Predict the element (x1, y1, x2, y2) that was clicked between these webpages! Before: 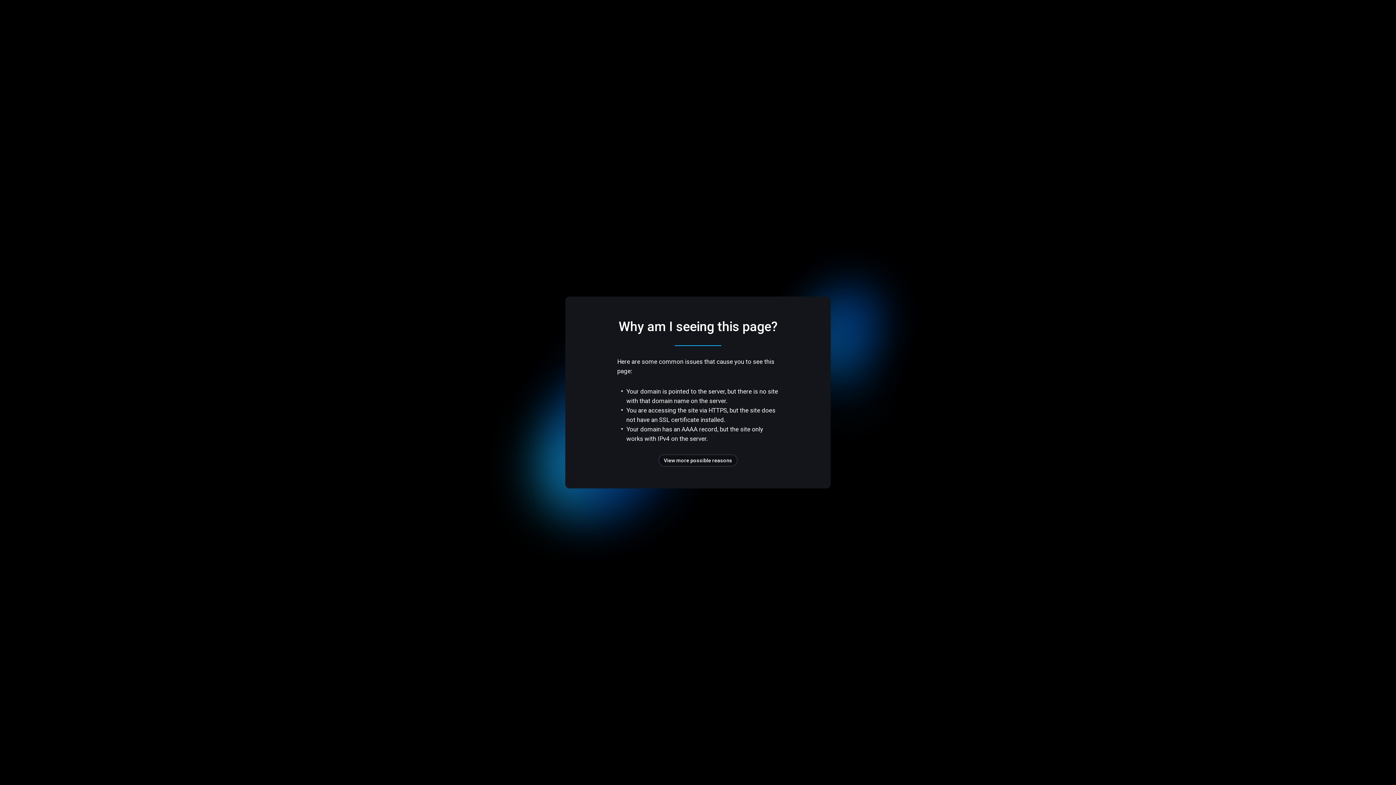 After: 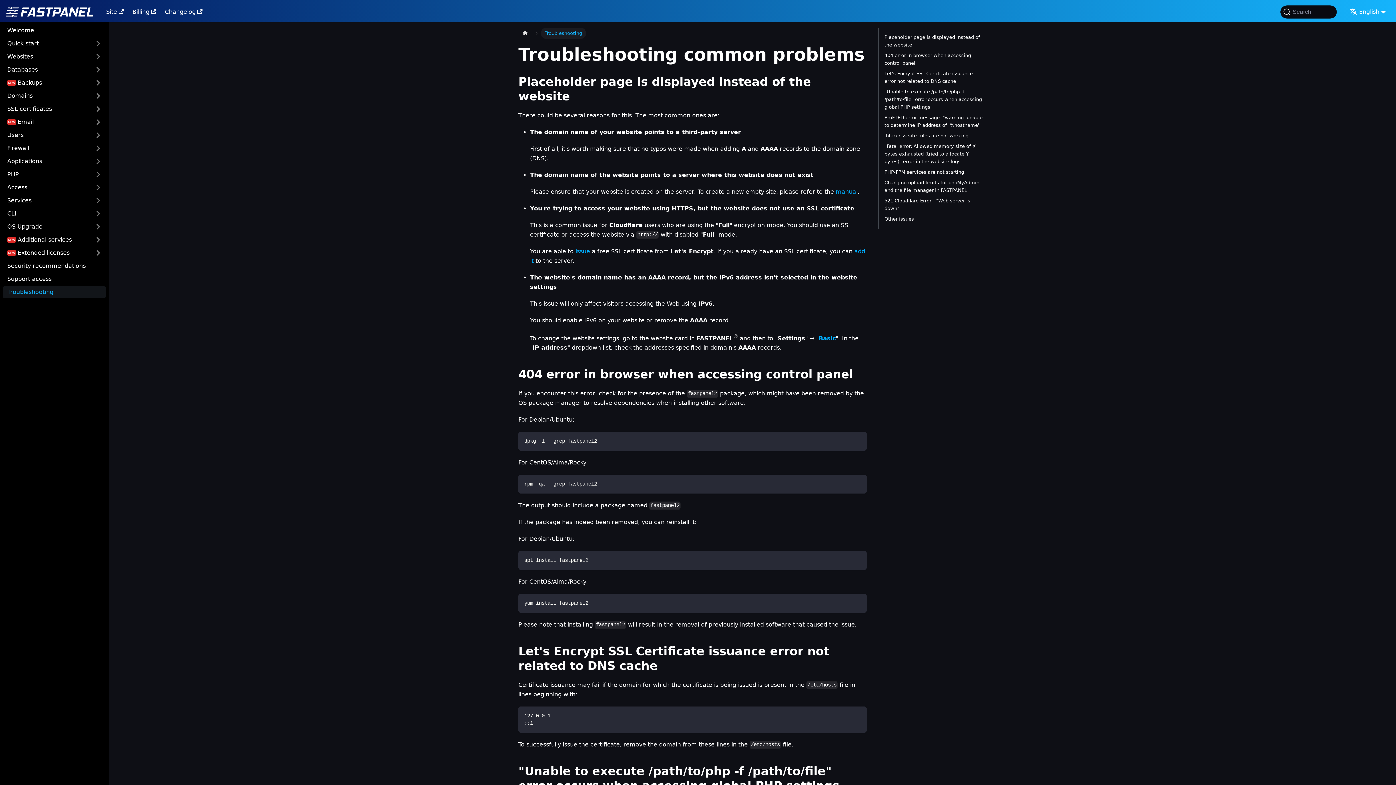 Action: bbox: (658, 454, 737, 466) label: View more possible reasons